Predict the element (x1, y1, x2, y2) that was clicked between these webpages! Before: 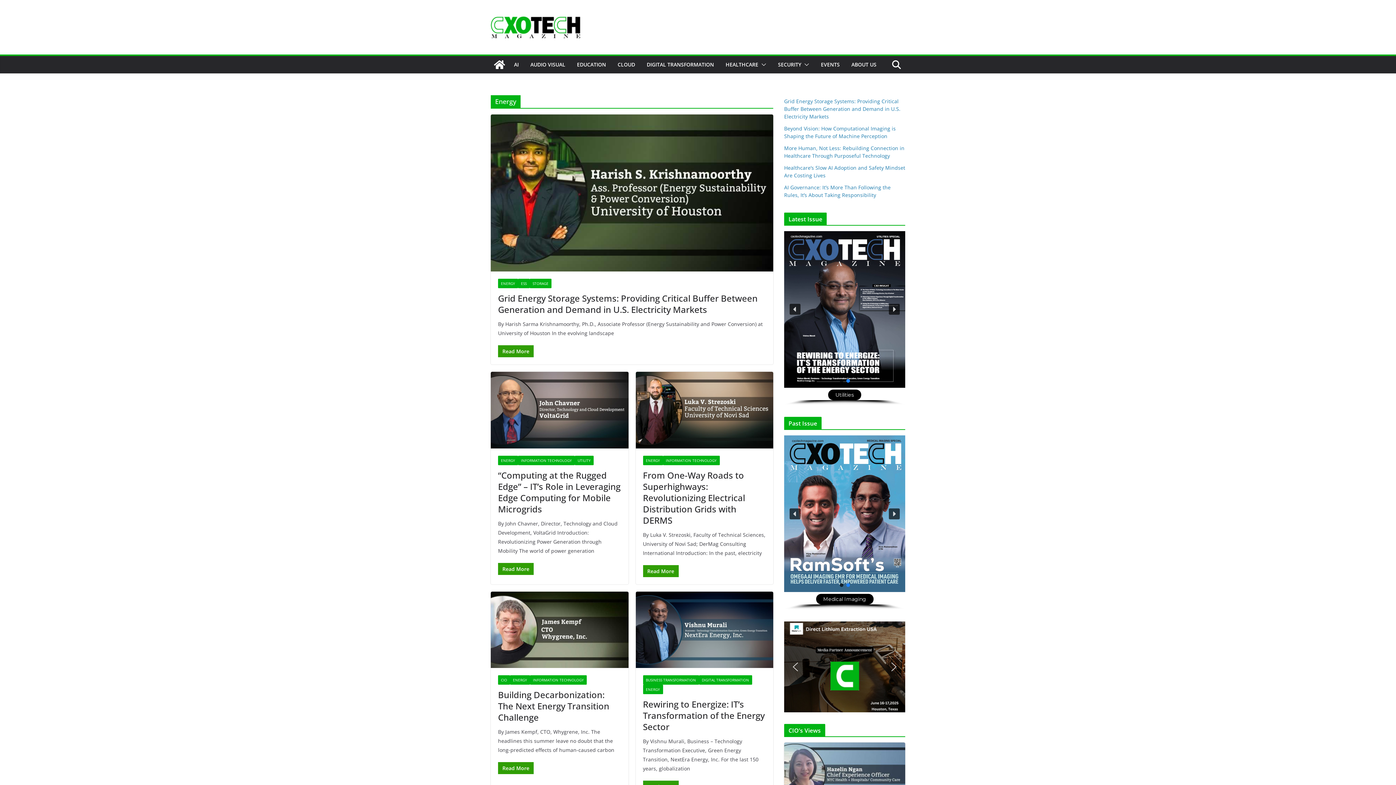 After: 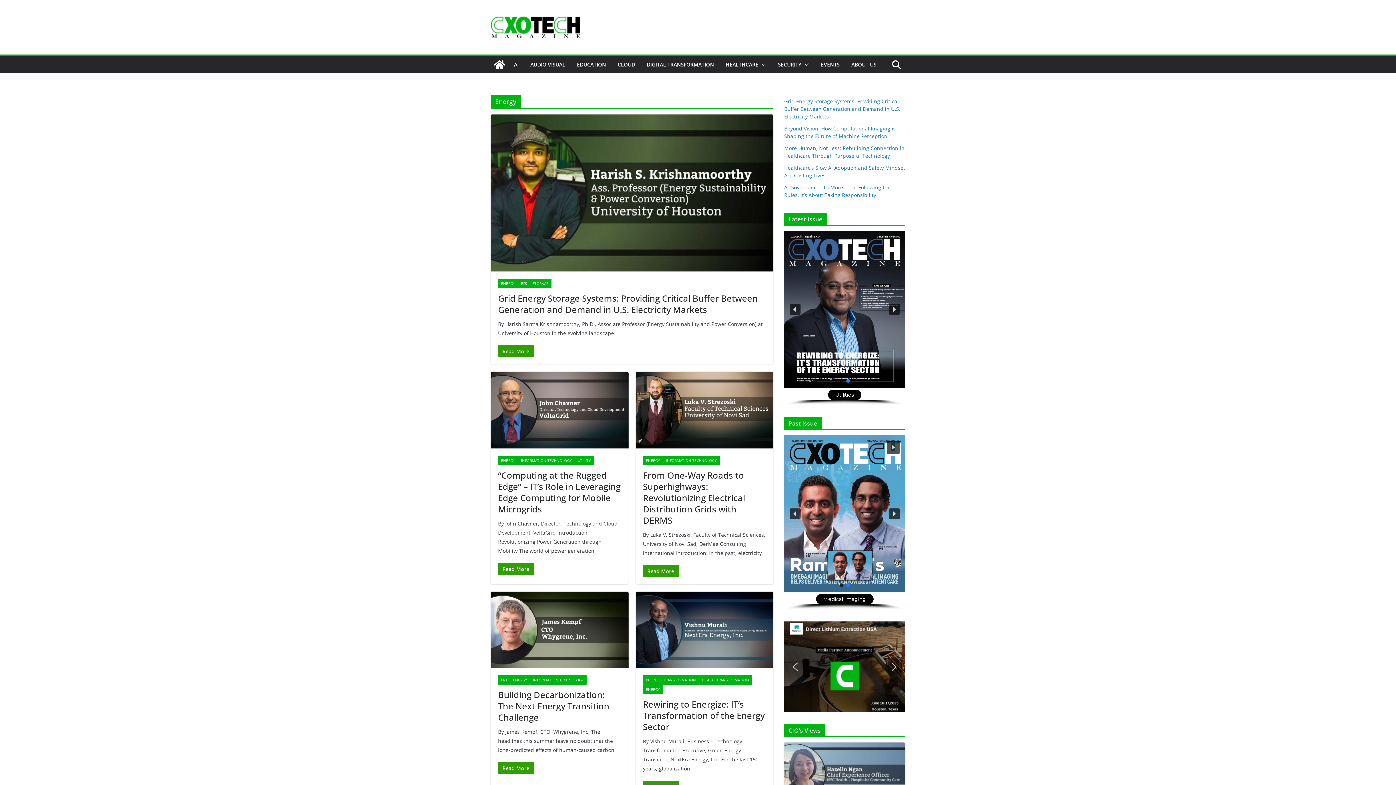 Action: bbox: (846, 583, 850, 587) label: Medical Imaging 